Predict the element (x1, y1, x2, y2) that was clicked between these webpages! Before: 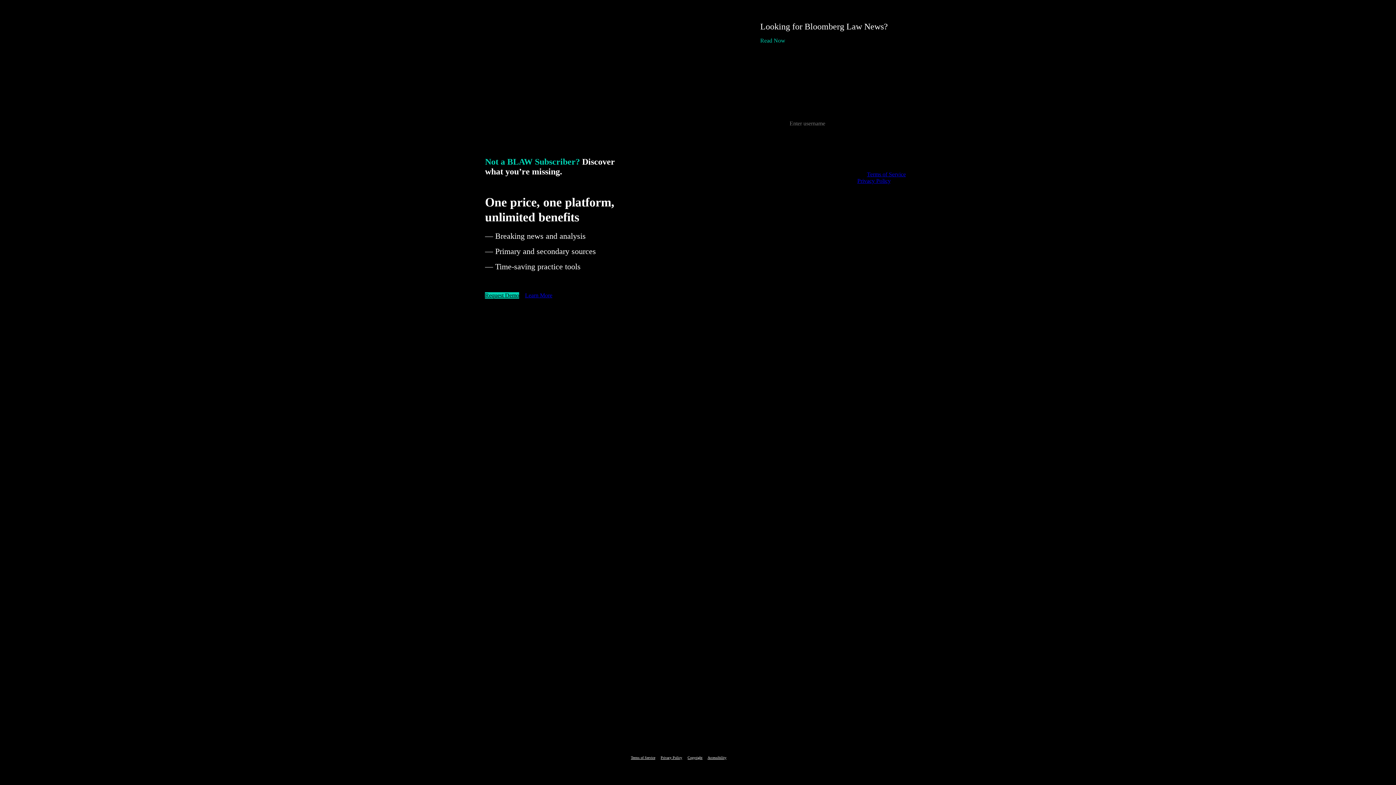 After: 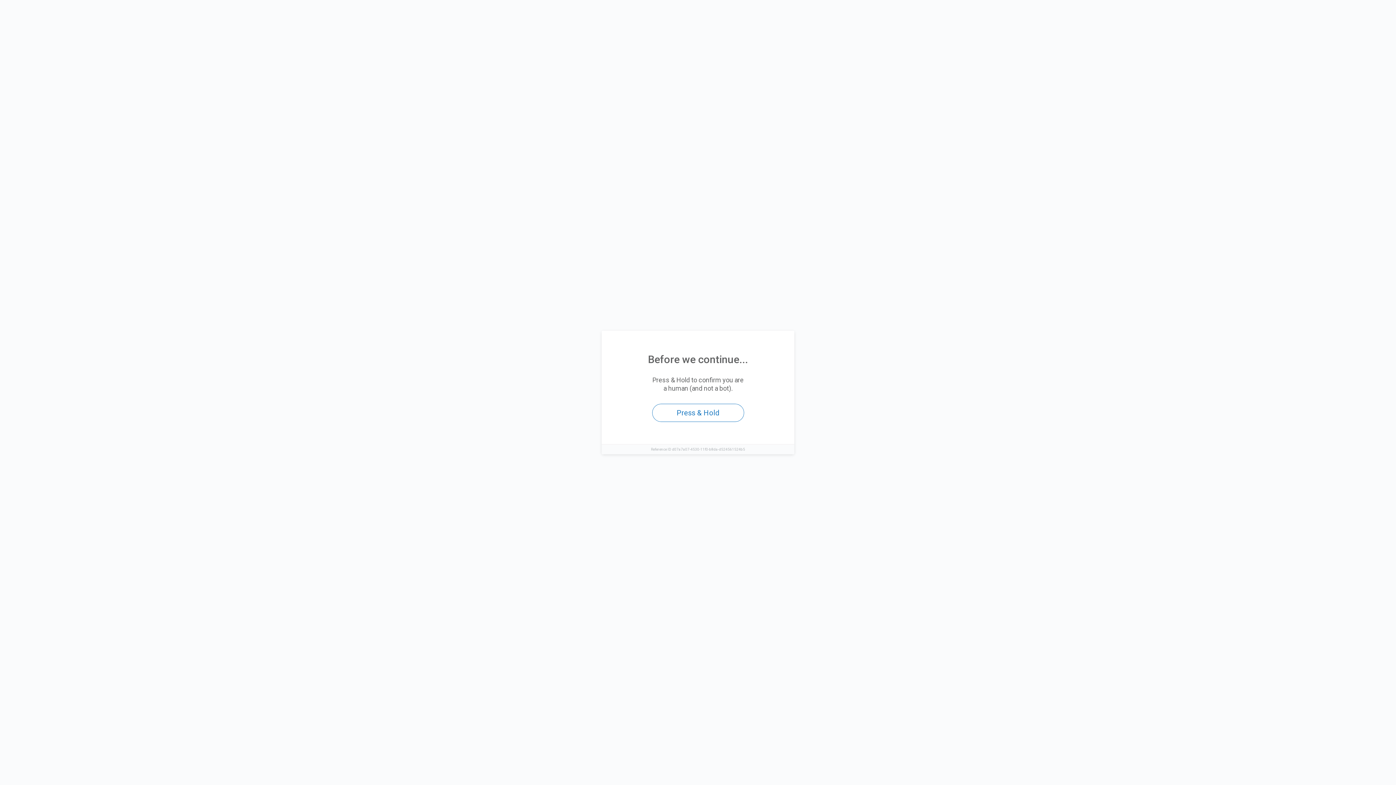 Action: bbox: (687, 756, 702, 760) label: Copyright